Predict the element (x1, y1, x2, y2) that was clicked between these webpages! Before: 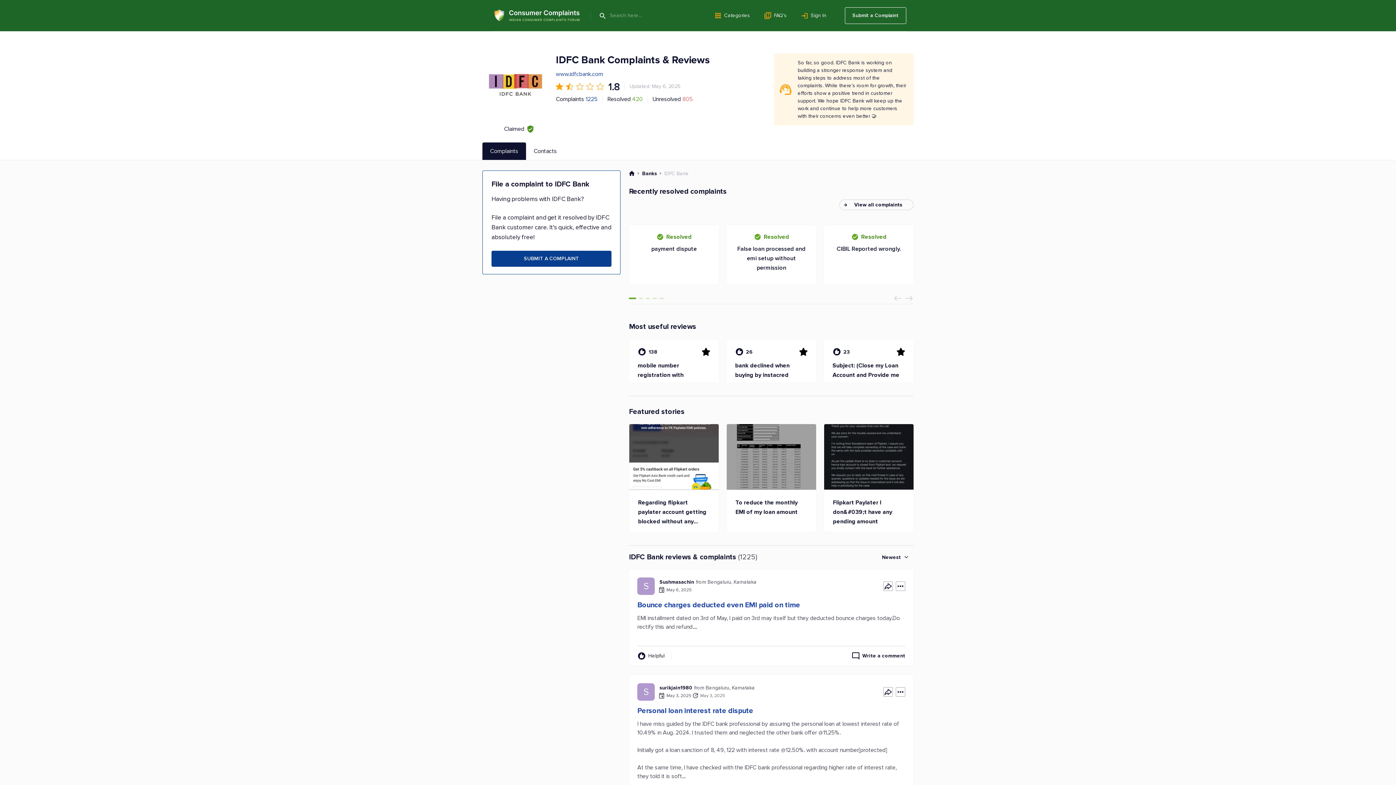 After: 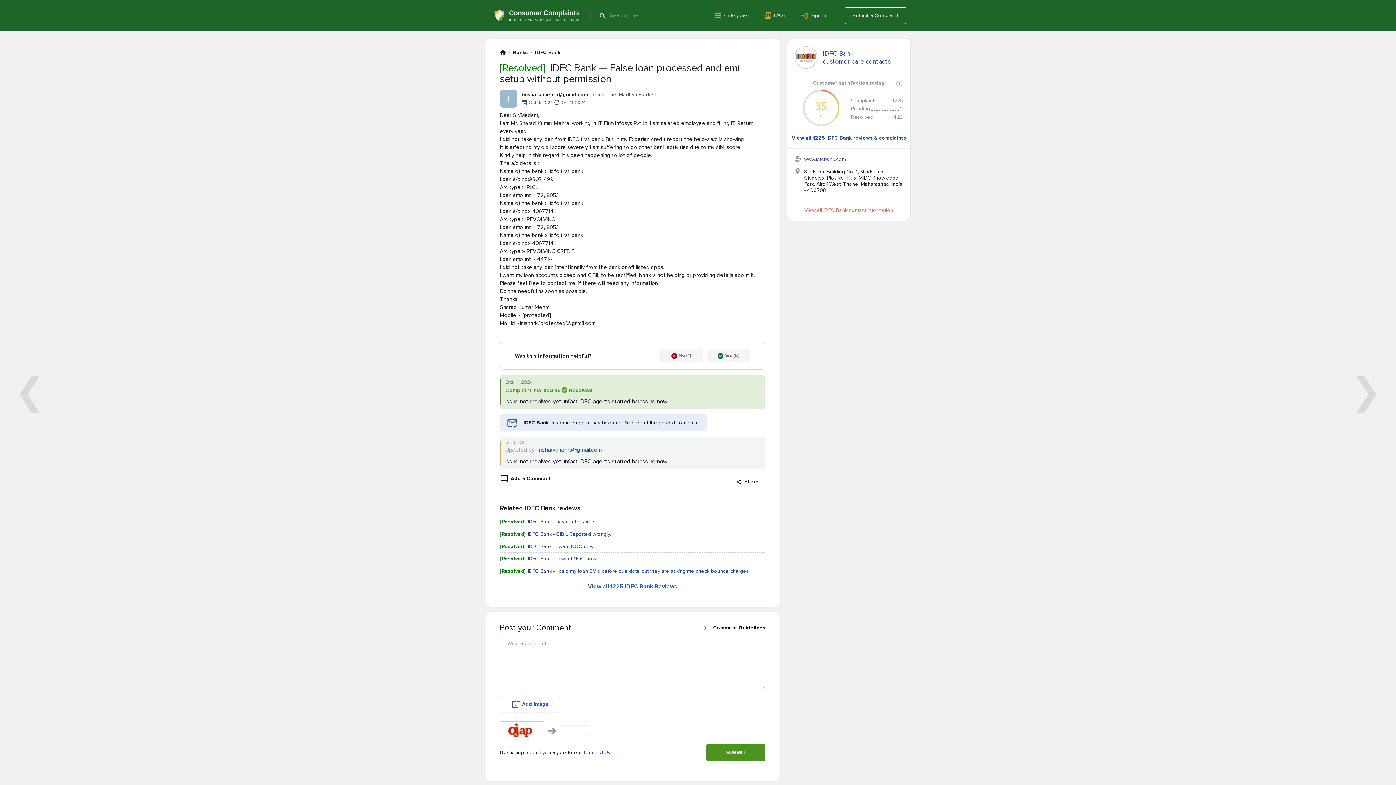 Action: bbox: (726, 224, 816, 285) label: Resolved
False loan processed and emi setup without permission